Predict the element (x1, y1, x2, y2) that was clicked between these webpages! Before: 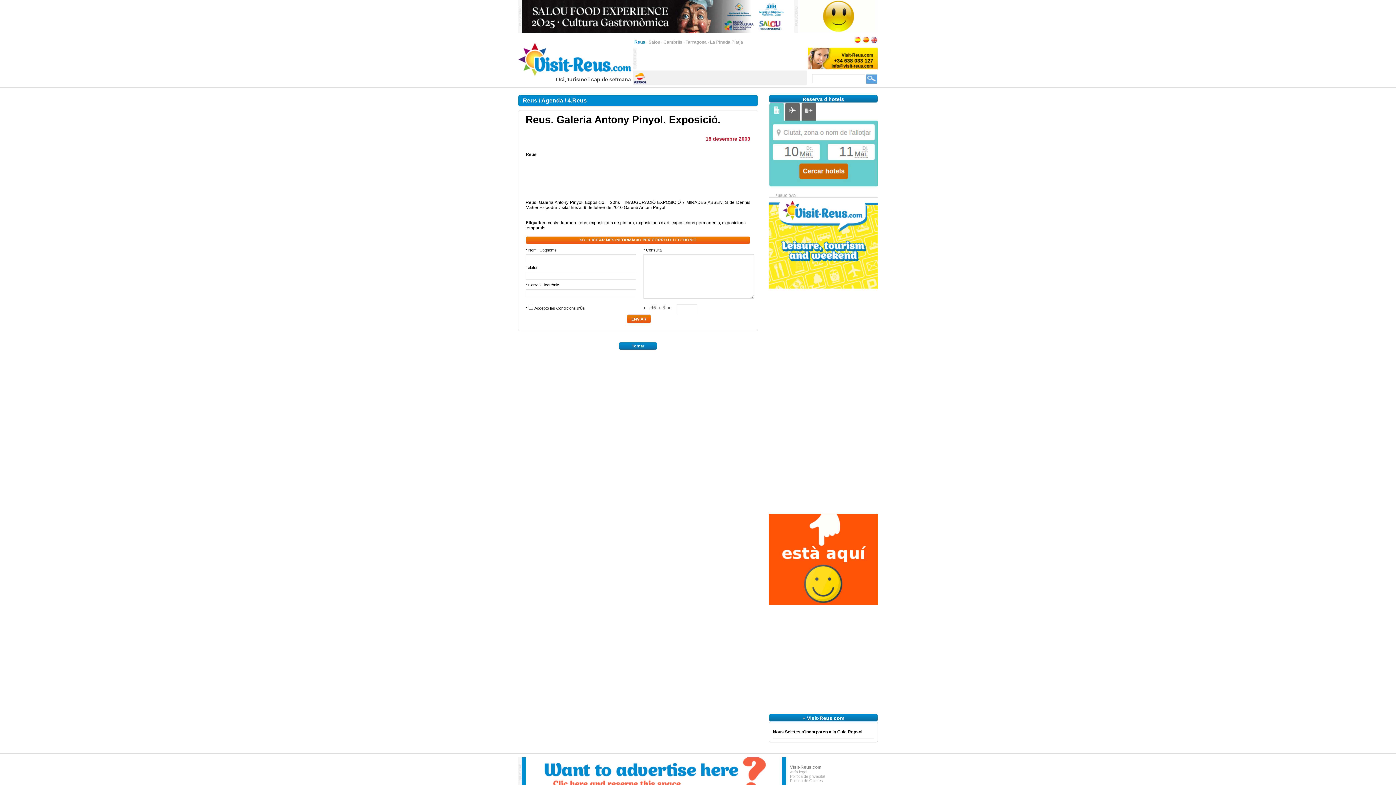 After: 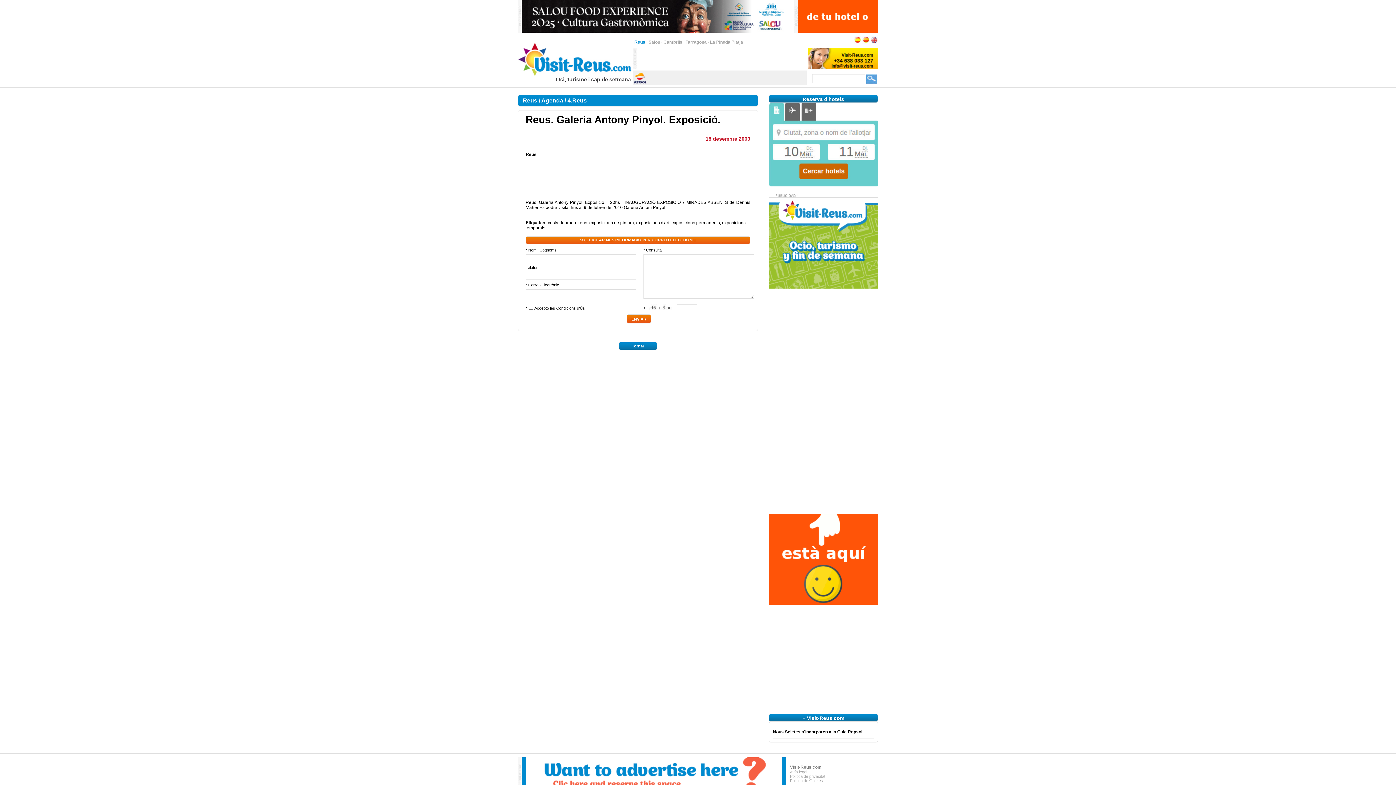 Action: bbox: (521, 28, 786, 33)